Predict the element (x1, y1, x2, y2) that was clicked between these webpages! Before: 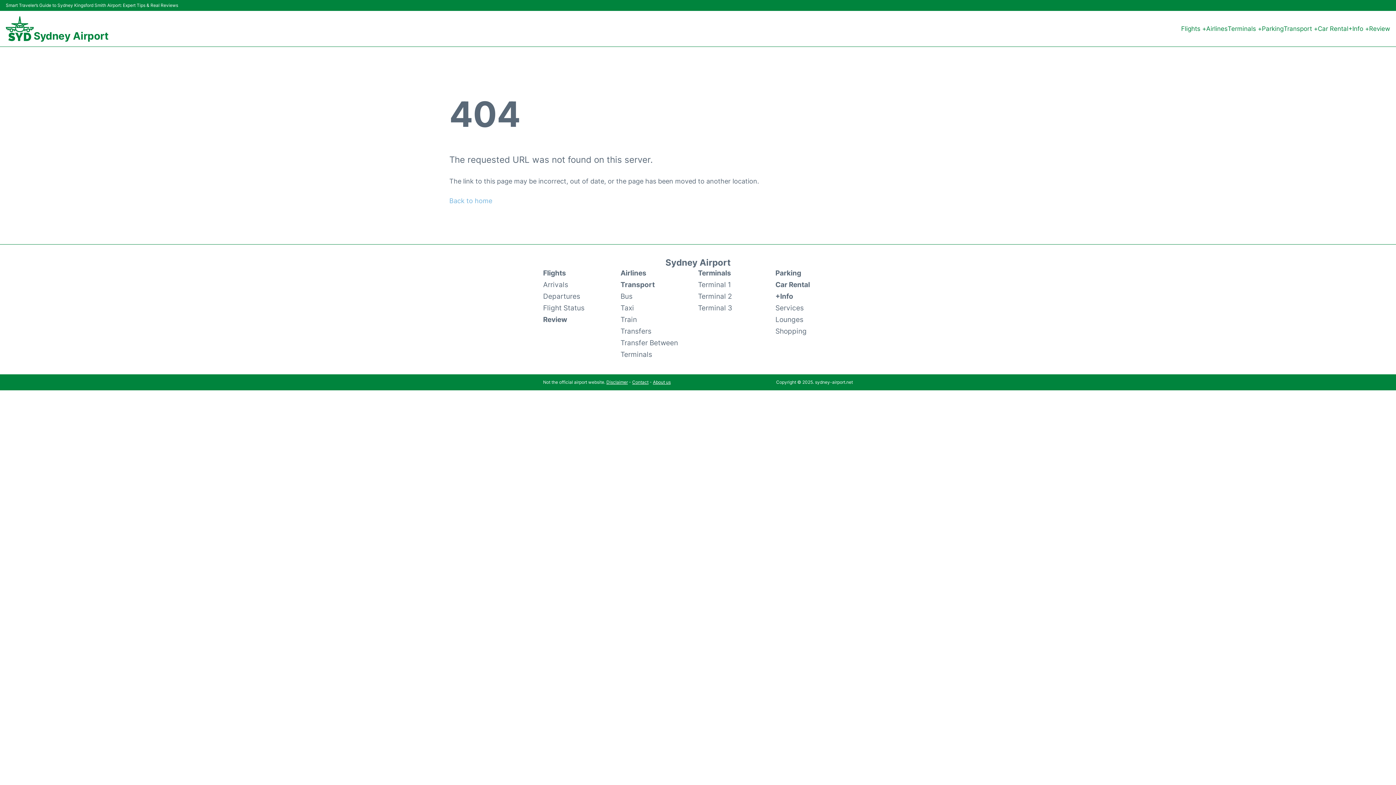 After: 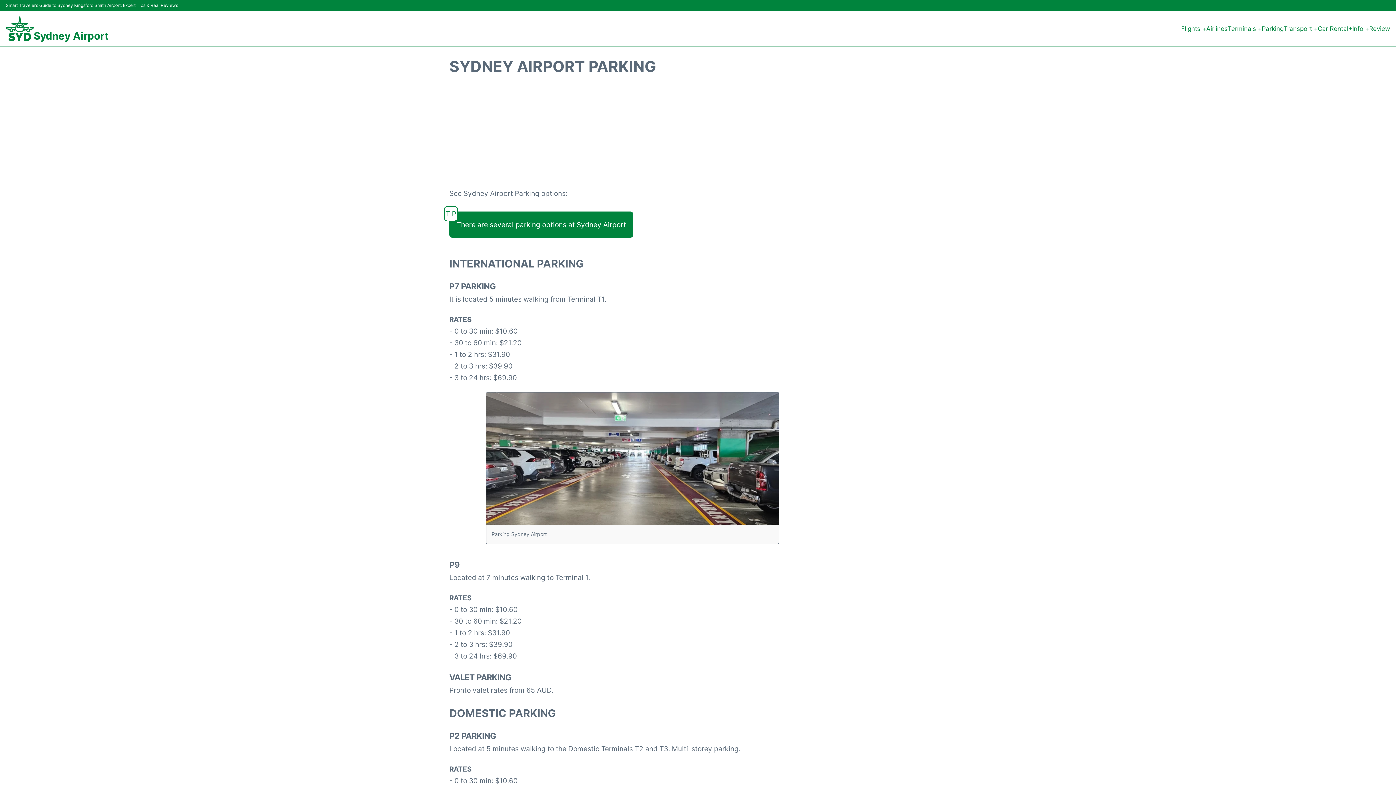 Action: label: Parking bbox: (775, 267, 853, 279)